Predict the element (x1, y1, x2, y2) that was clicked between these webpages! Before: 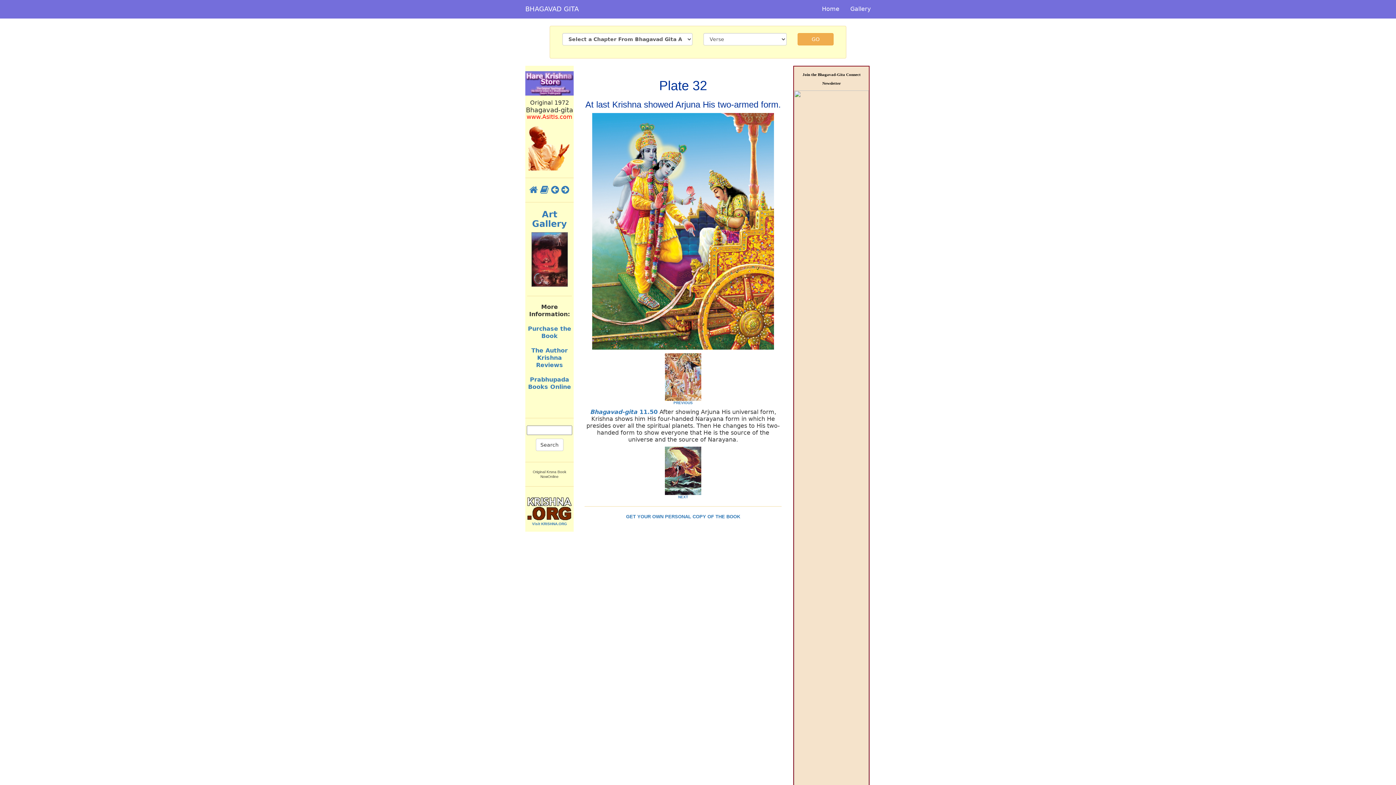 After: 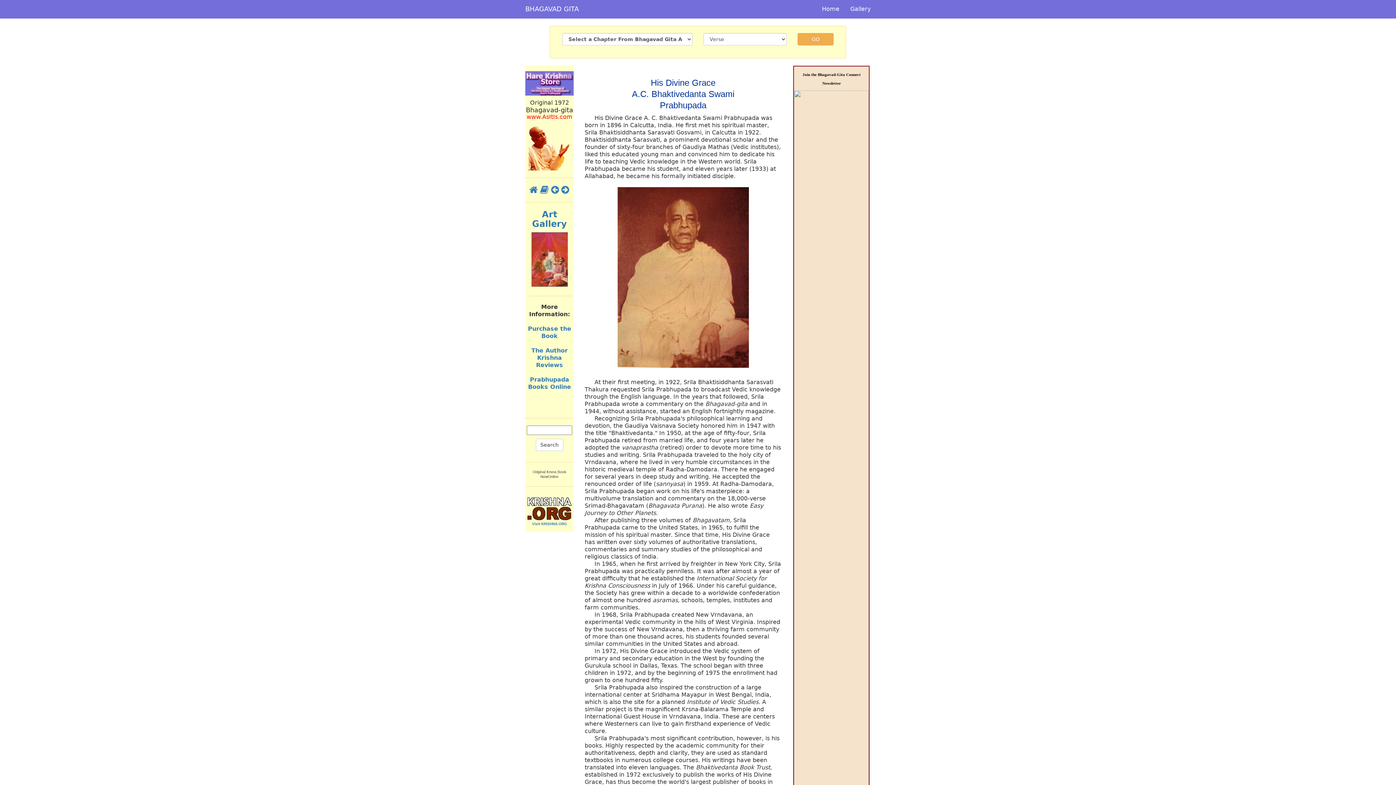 Action: label: The Author bbox: (531, 347, 567, 354)